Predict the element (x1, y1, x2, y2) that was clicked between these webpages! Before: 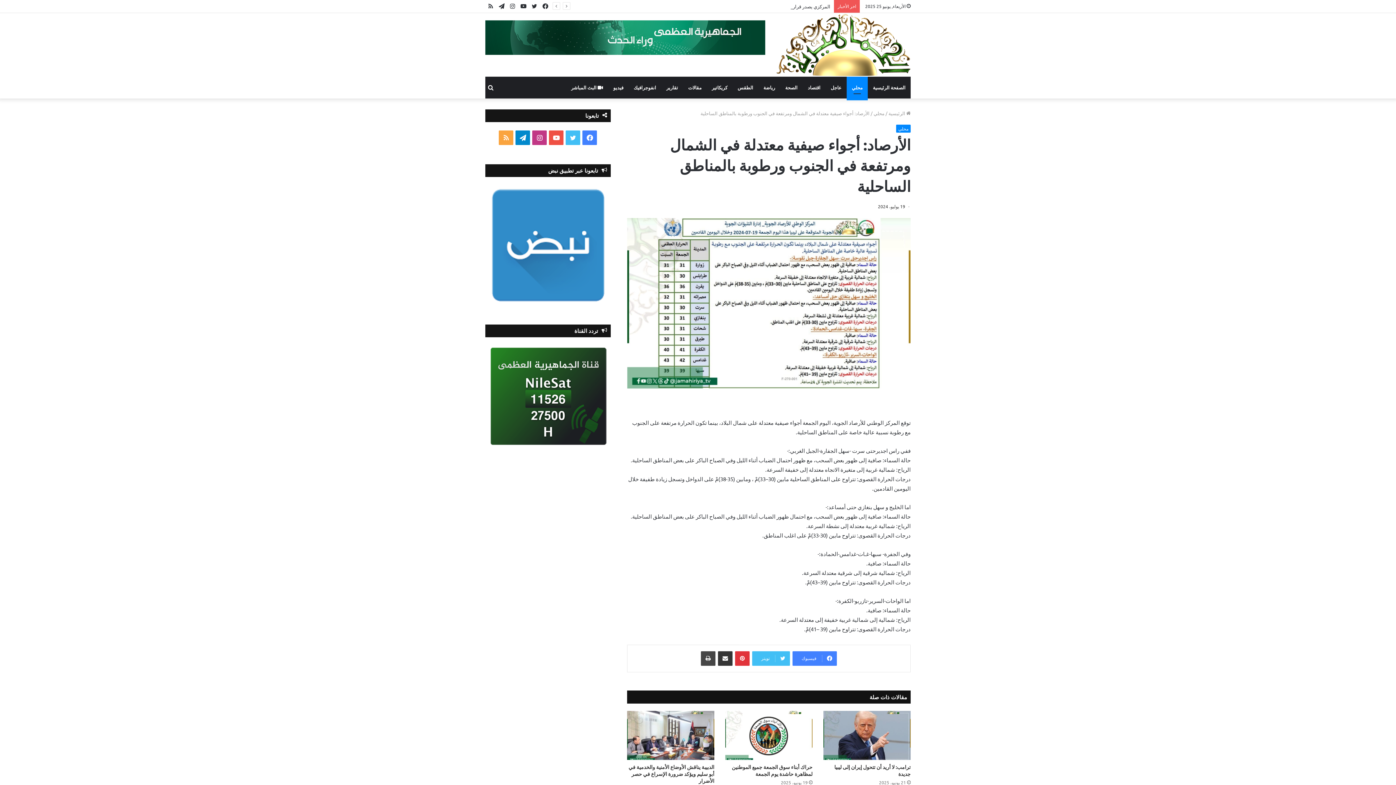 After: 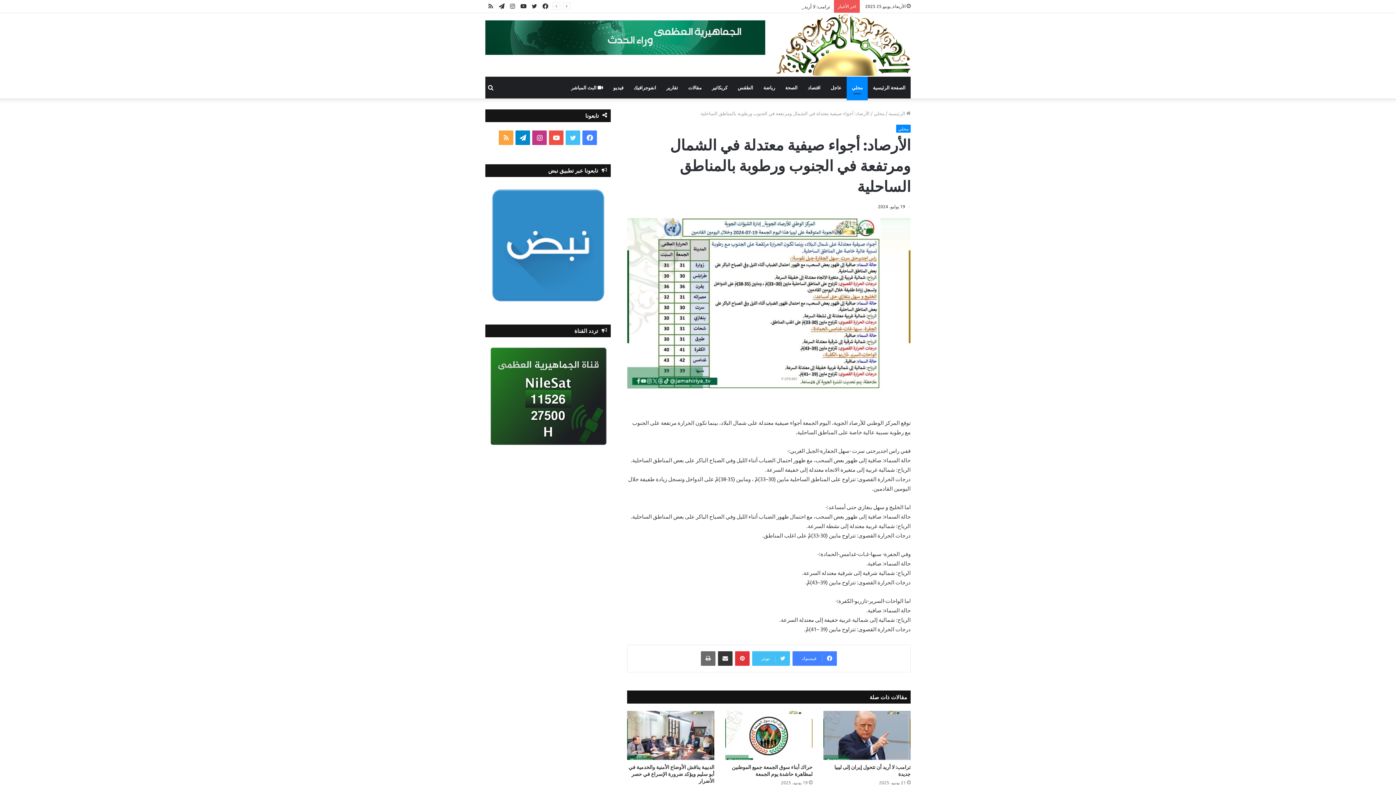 Action: bbox: (701, 651, 715, 666) label: طباعة